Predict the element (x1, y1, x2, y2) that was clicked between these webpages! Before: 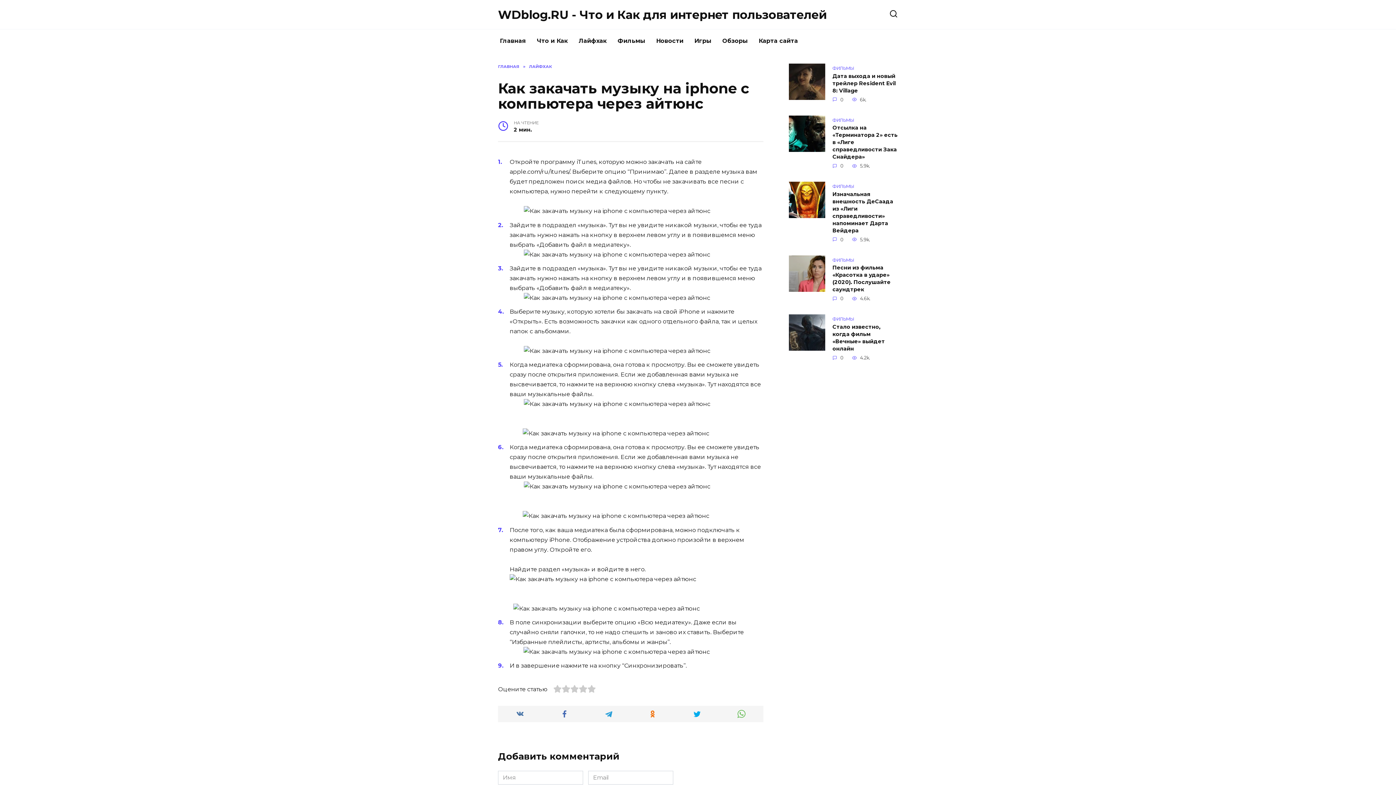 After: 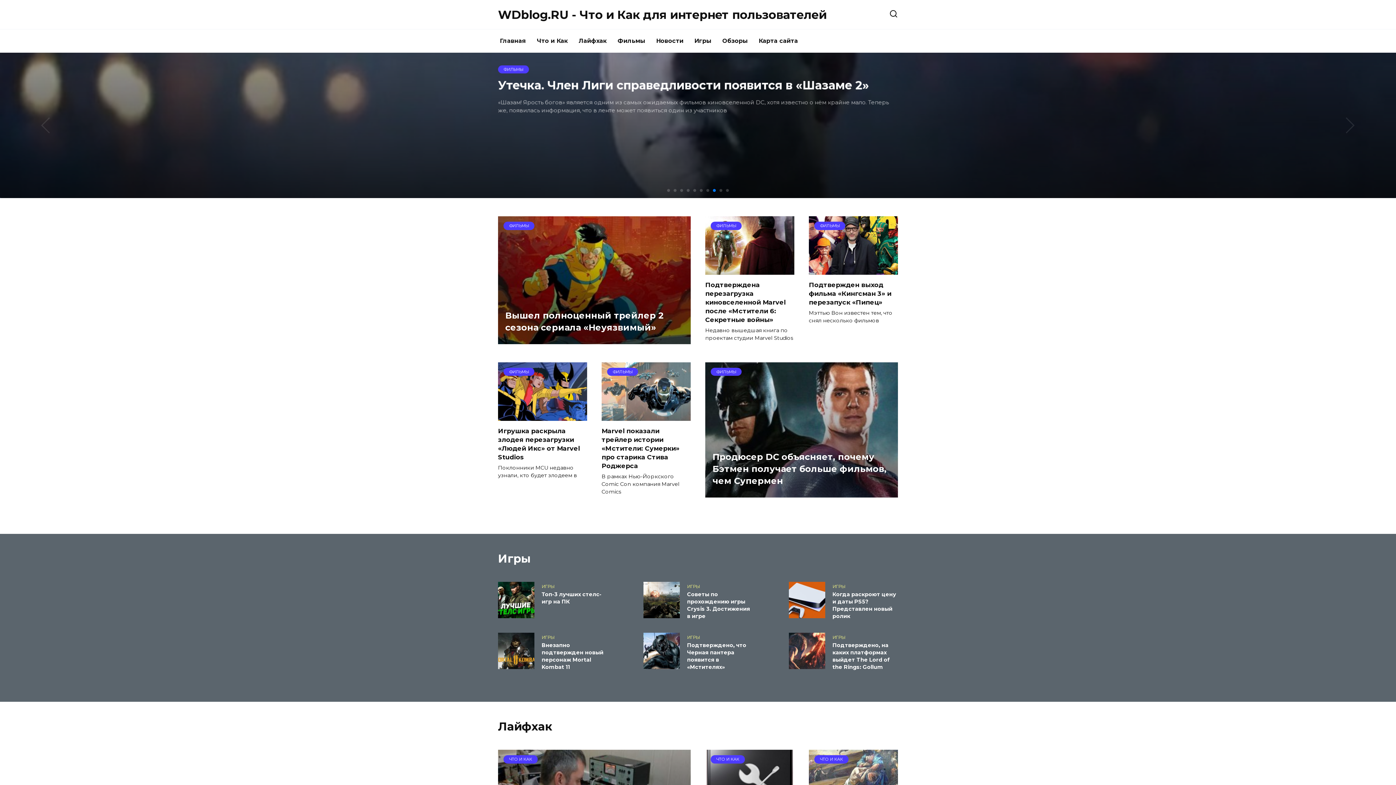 Action: label: Главная bbox: (494, 29, 531, 52)